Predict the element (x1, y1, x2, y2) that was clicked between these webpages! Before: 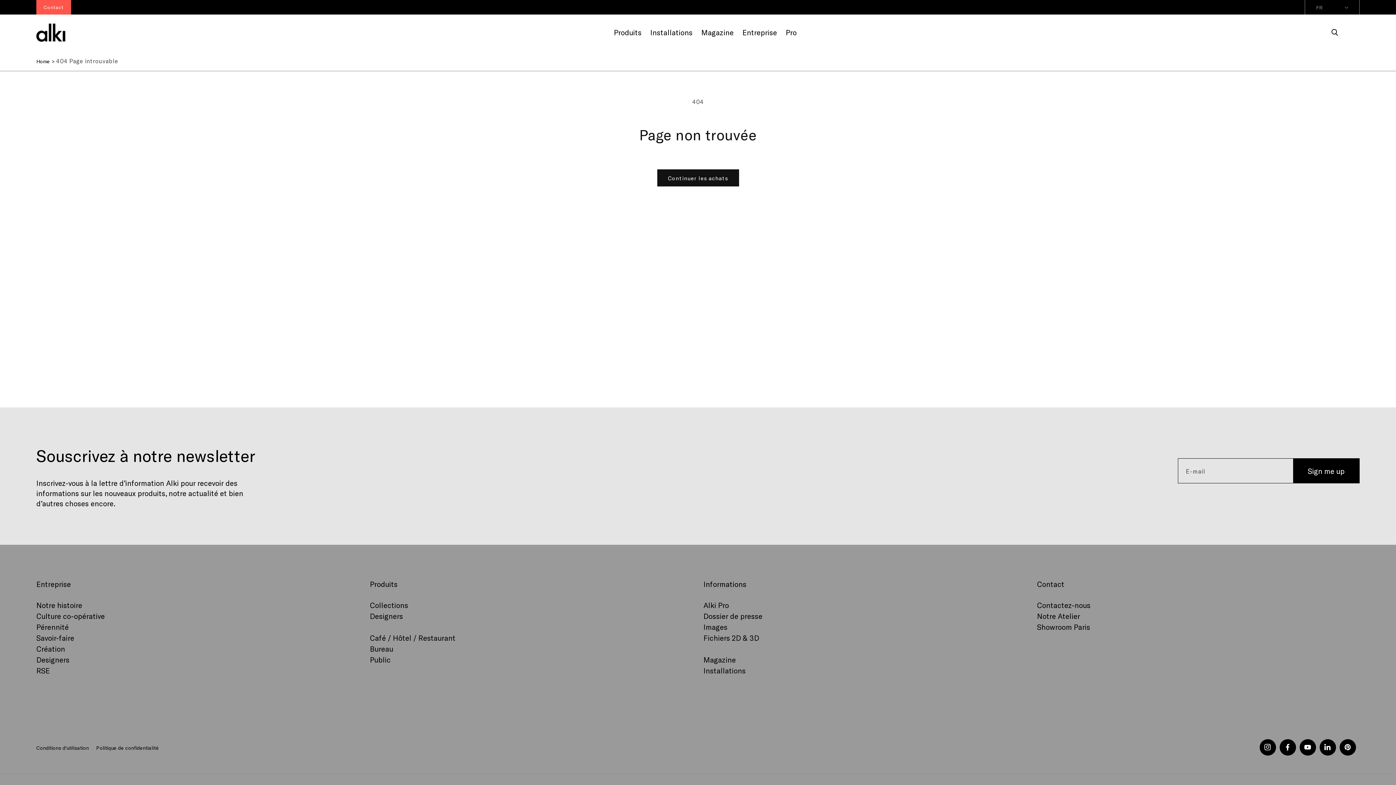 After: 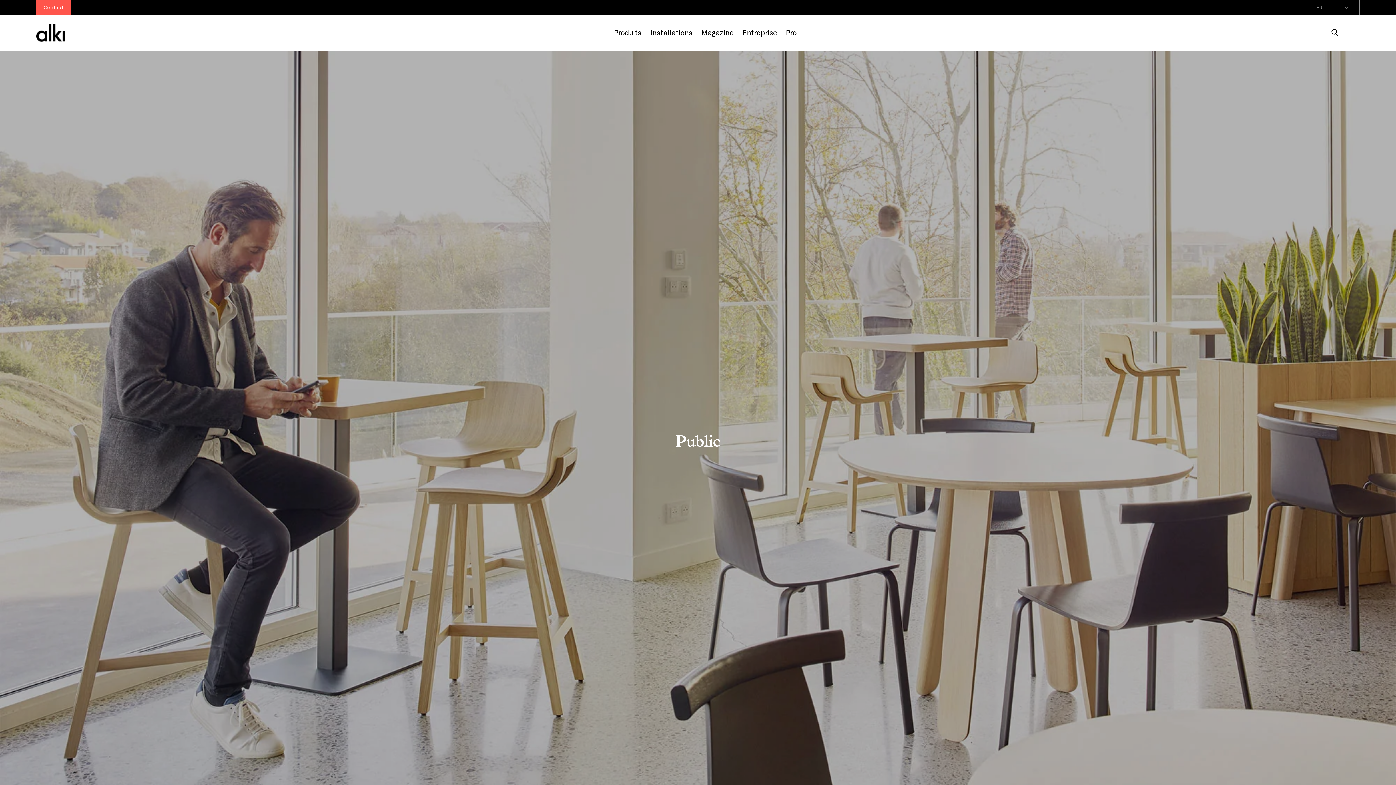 Action: label: Public bbox: (370, 655, 390, 664)